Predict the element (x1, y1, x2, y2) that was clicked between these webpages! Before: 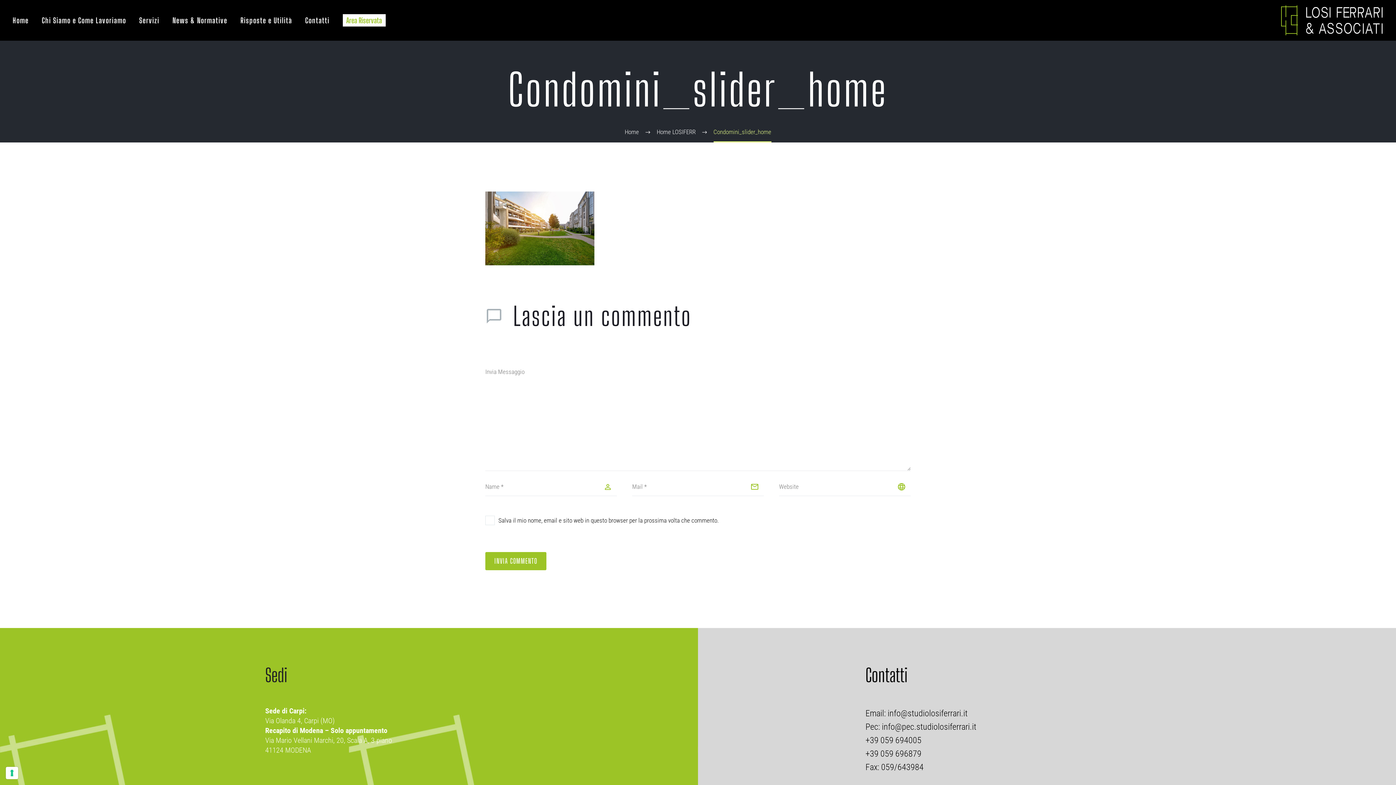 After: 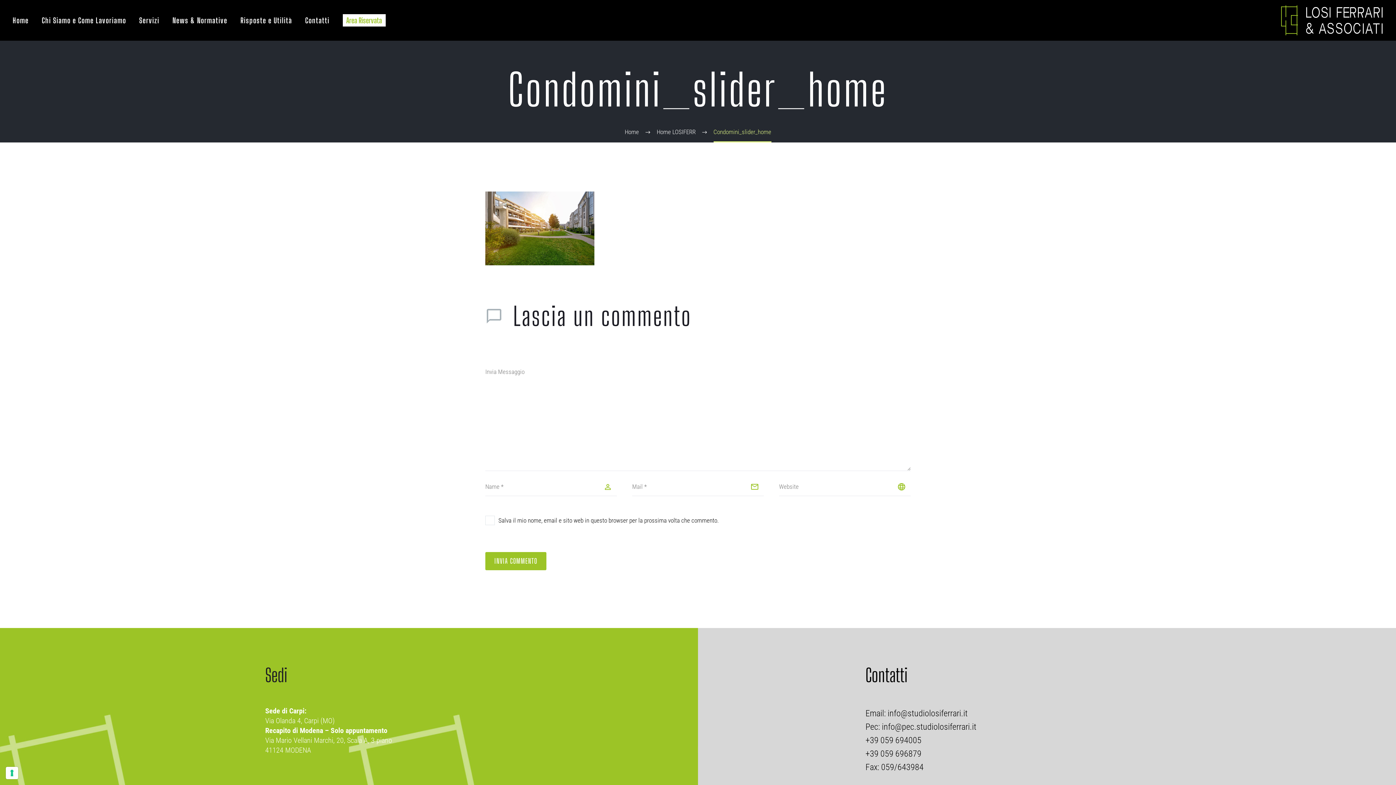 Action: label: info@pec.studiolosiferrari.it bbox: (882, 722, 976, 732)